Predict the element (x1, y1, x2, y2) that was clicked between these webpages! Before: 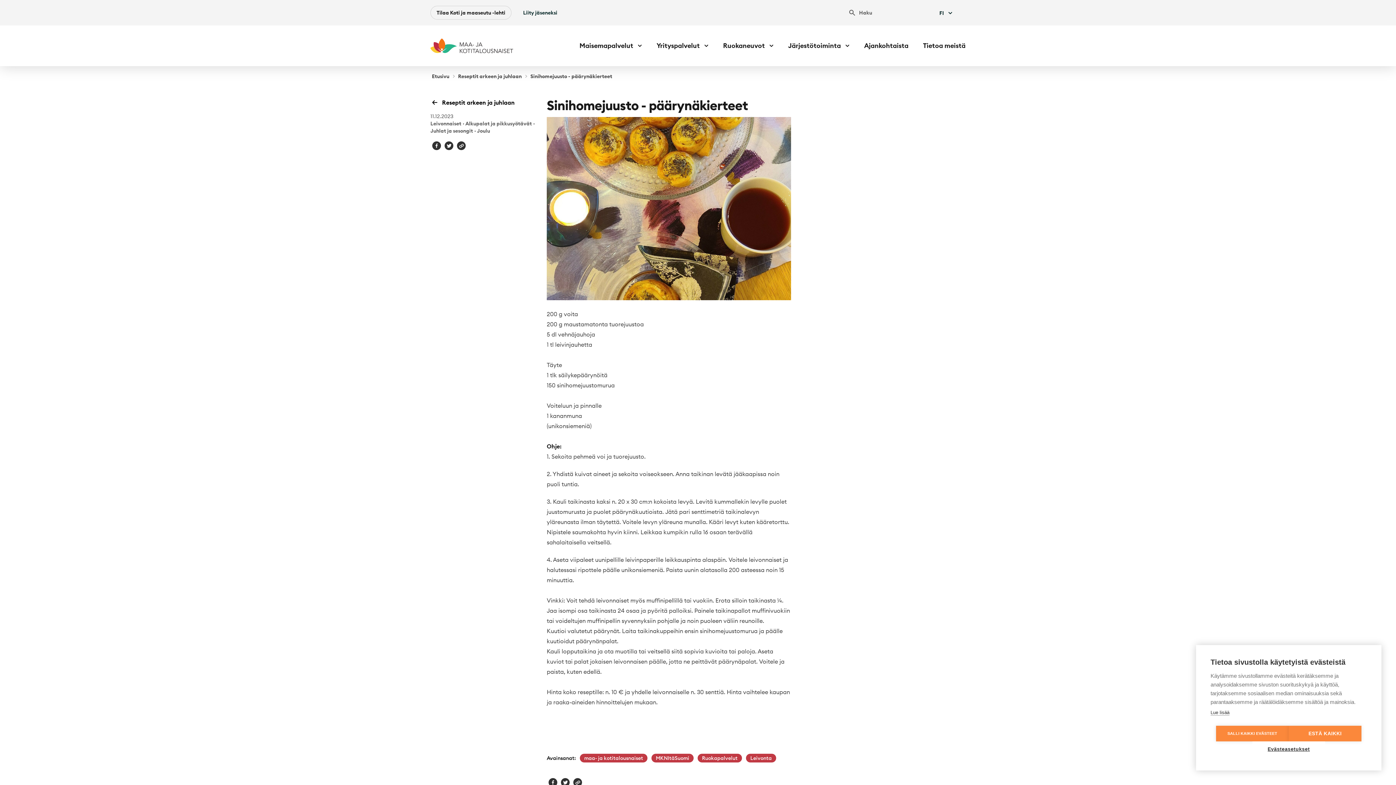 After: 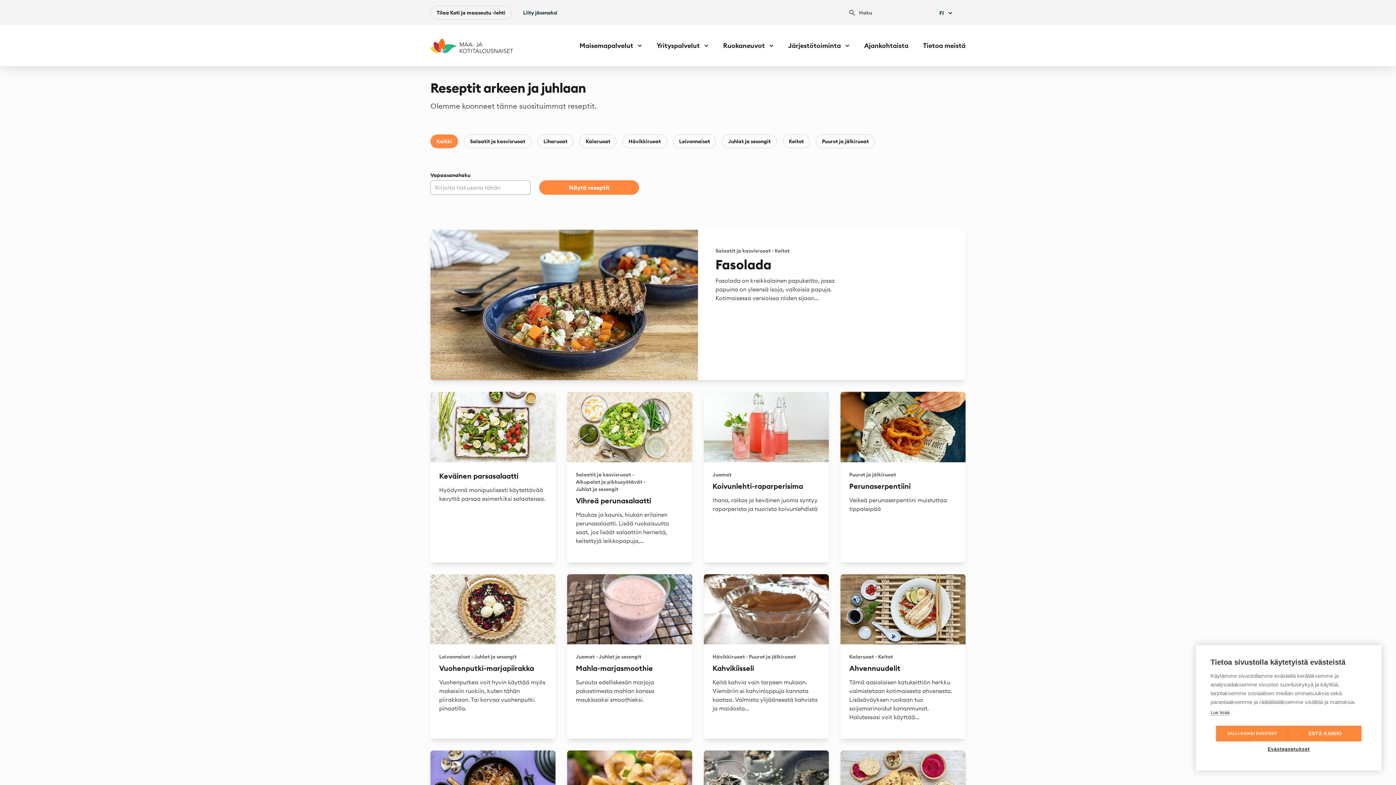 Action: bbox: (430, 98, 535, 106) label: Reseptit arkeen ja juhlaan